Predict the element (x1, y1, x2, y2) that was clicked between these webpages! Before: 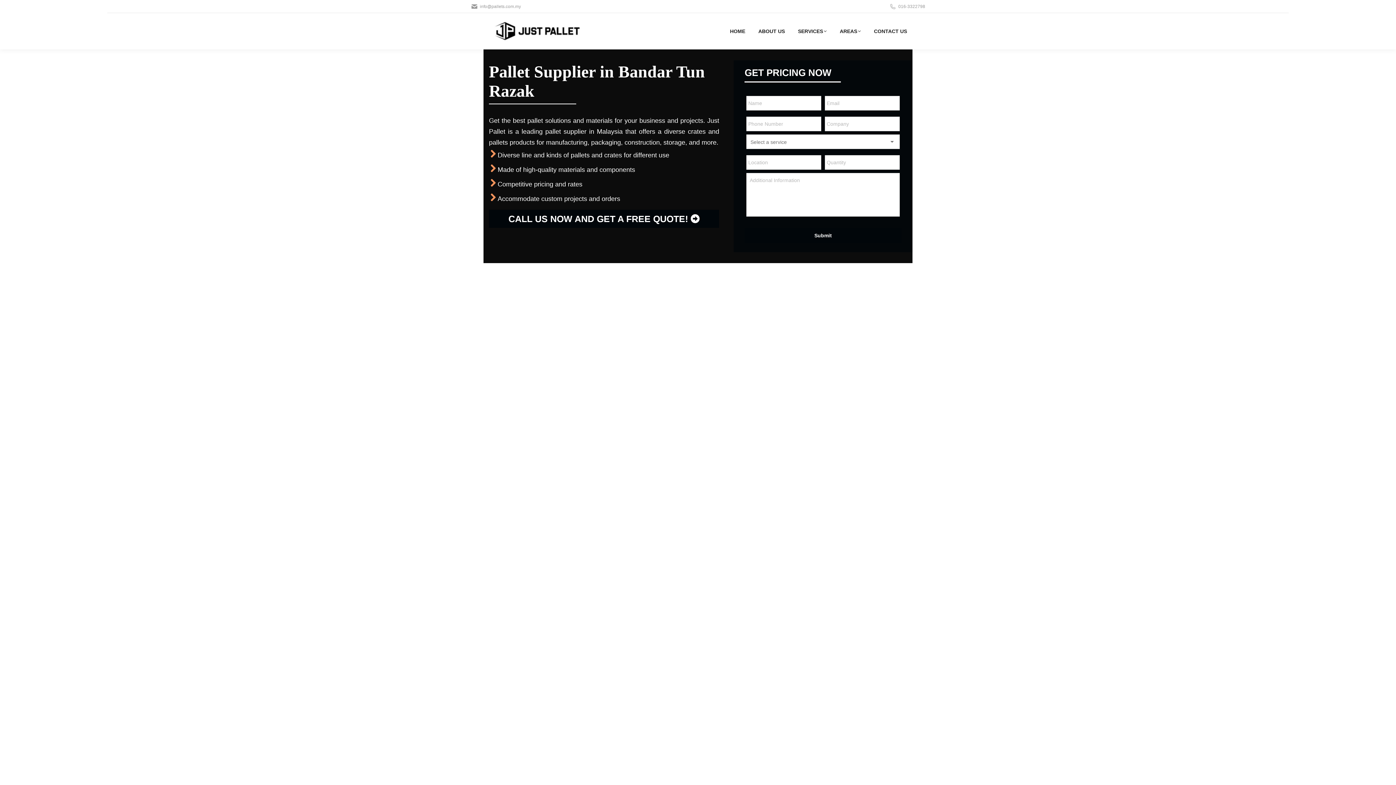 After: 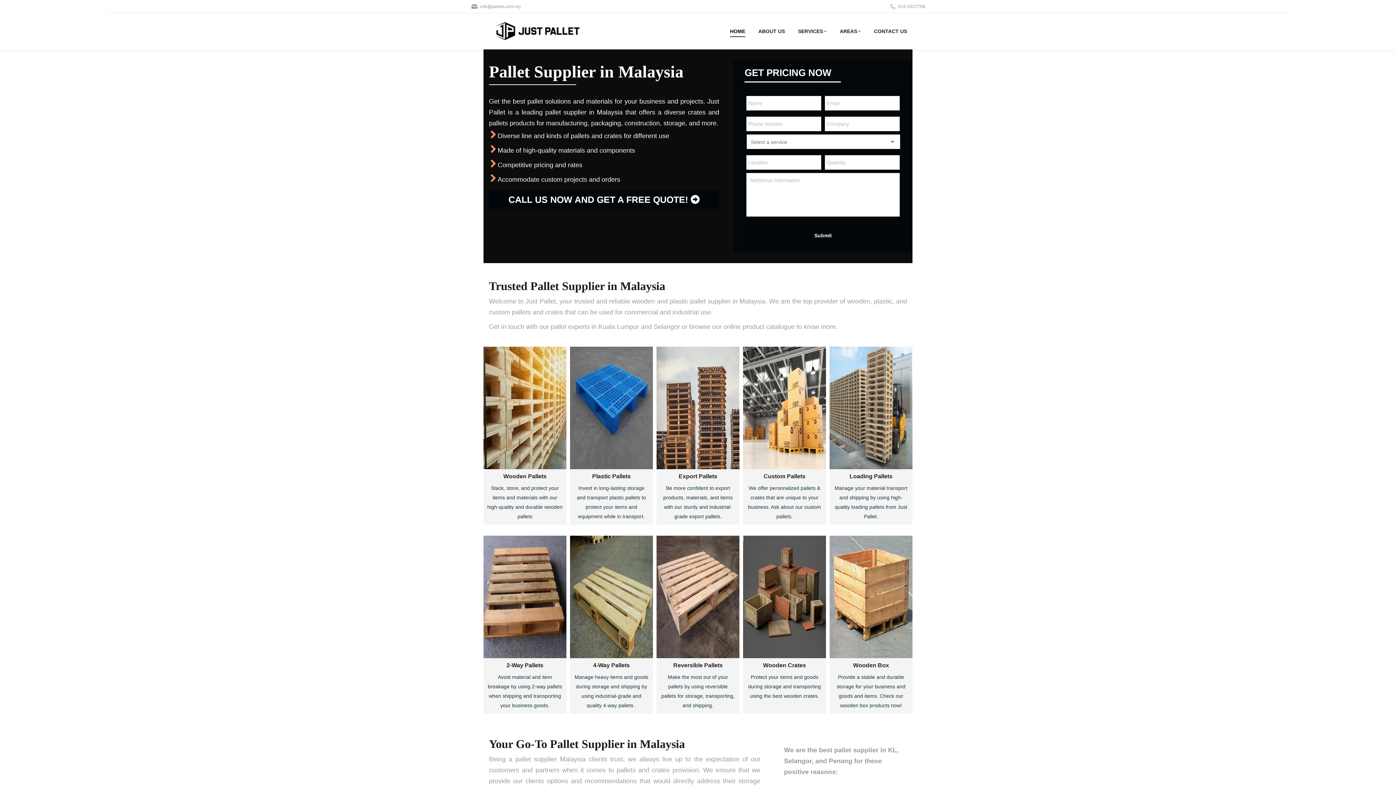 Action: bbox: (489, 20, 592, 42)